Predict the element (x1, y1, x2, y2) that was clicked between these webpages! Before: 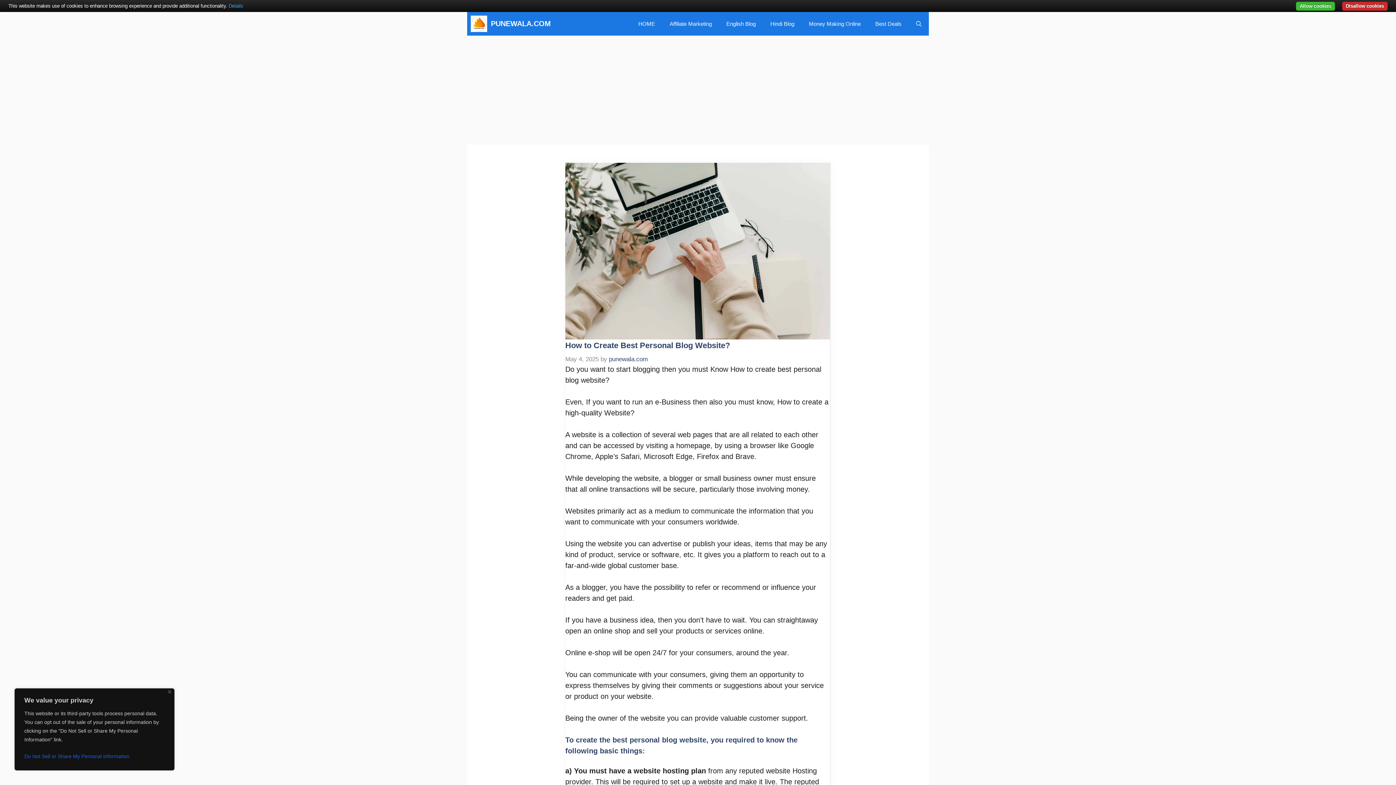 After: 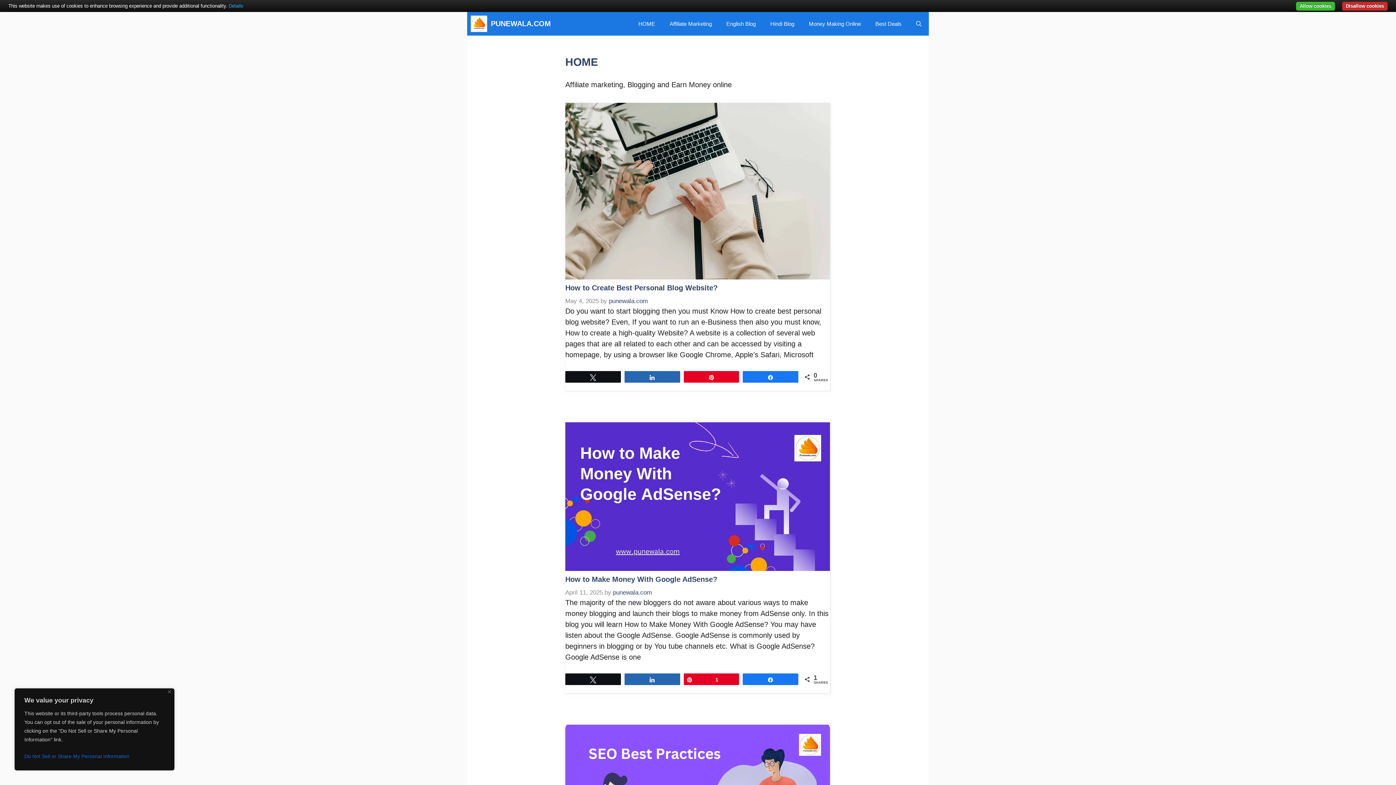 Action: bbox: (631, 12, 662, 35) label: HOME